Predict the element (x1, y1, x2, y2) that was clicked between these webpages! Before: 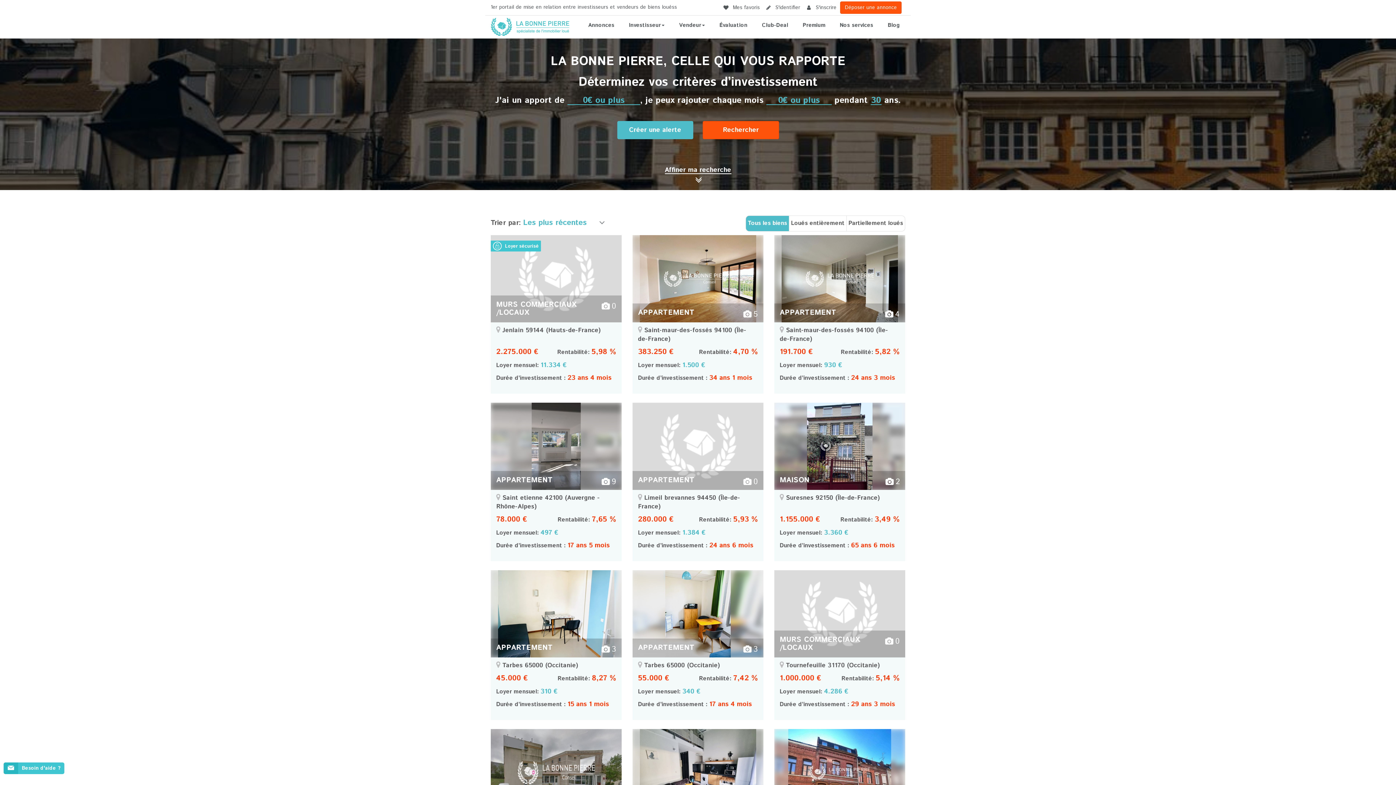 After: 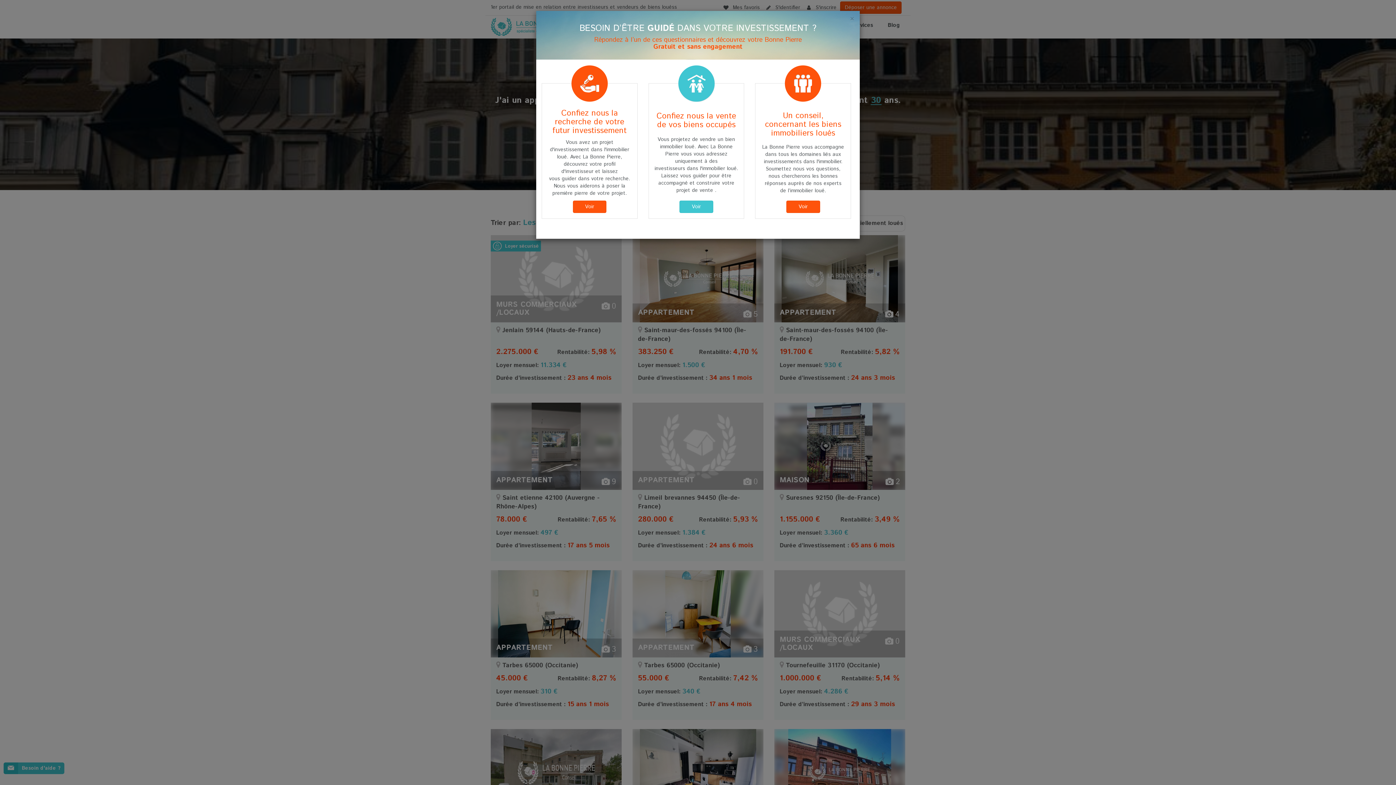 Action: label: Investisseur bbox: (623, 17, 670, 32)